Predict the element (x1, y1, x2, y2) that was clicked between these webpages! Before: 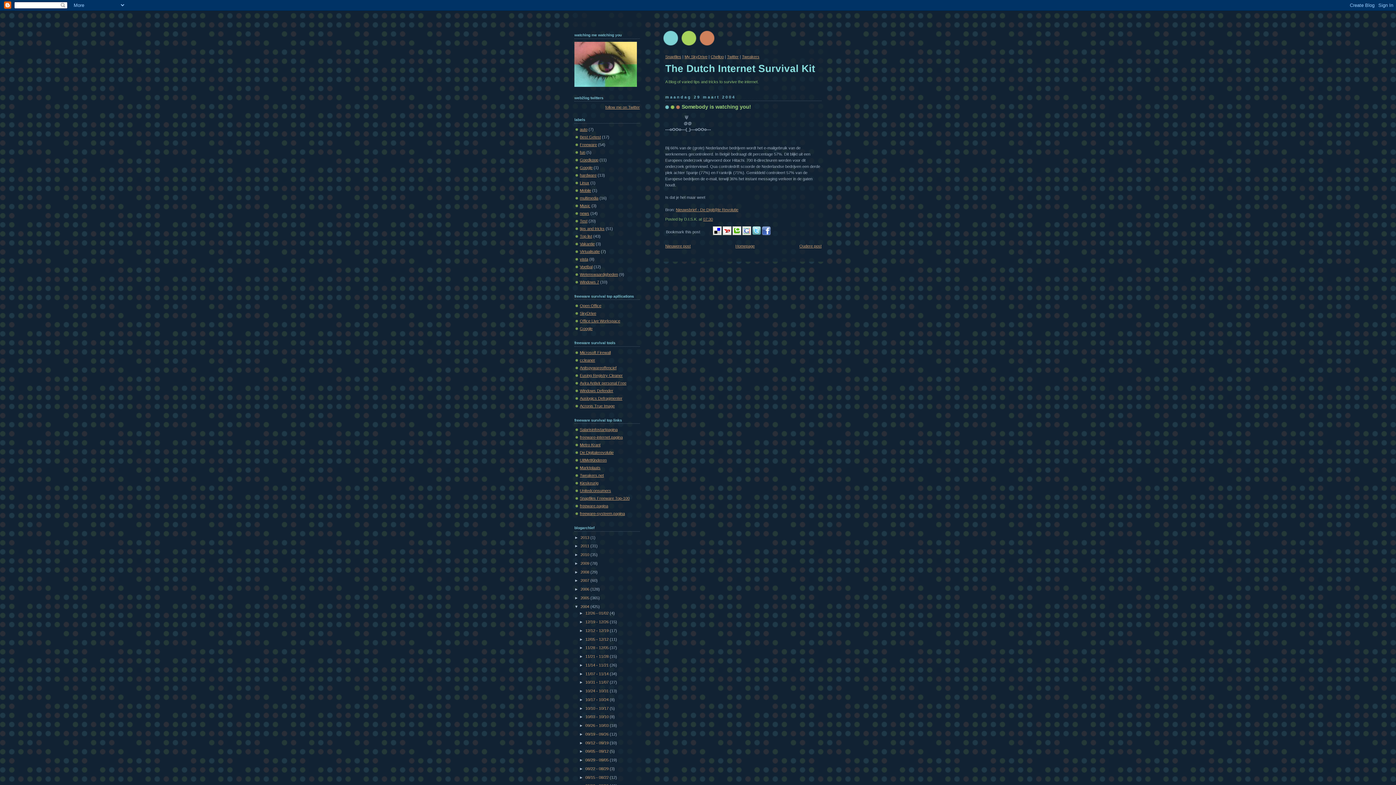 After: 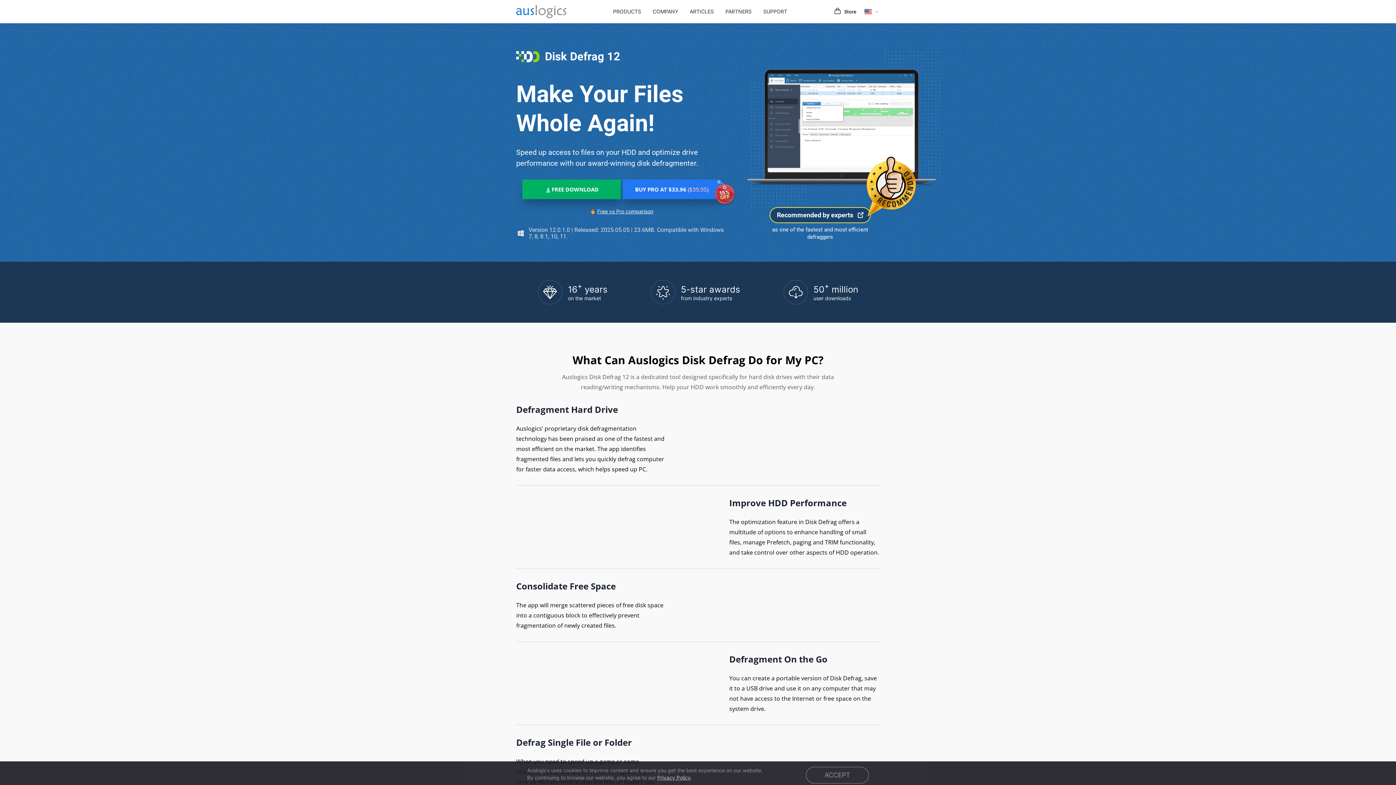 Action: label: Auslogics Defragmenter bbox: (580, 396, 622, 400)